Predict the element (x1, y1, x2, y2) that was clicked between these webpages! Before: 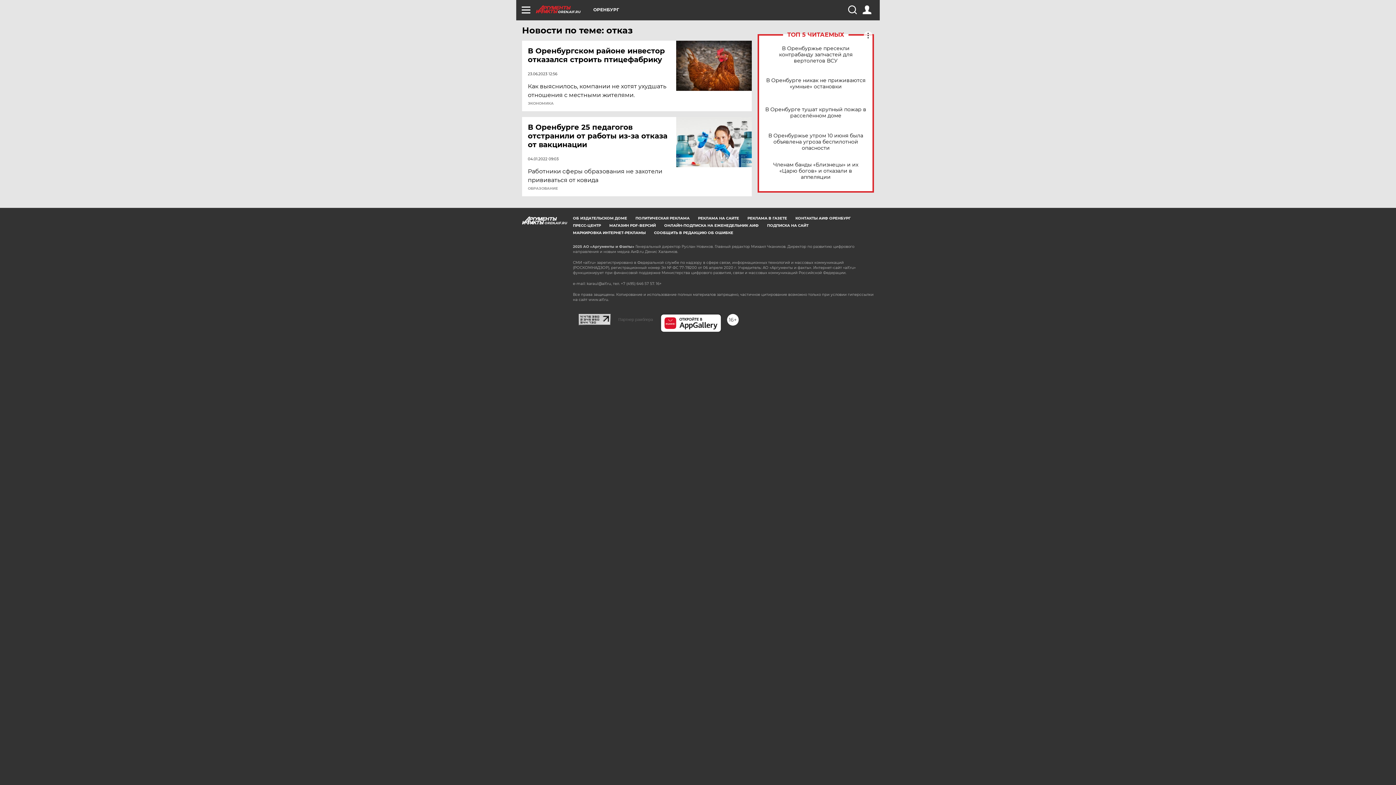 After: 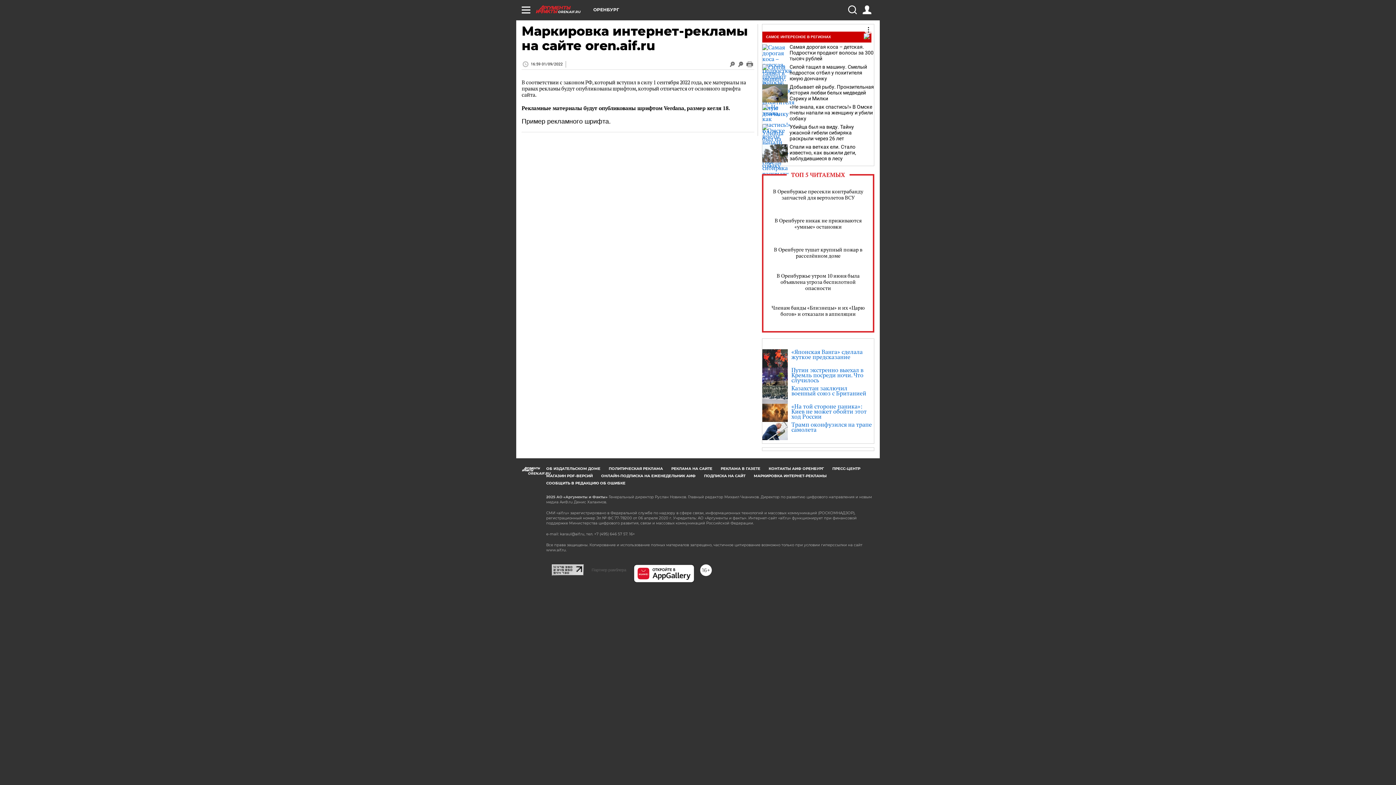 Action: bbox: (573, 230, 645, 235) label: МАРКИРОВКА ИНТЕРНЕТ-РЕКЛАМЫ